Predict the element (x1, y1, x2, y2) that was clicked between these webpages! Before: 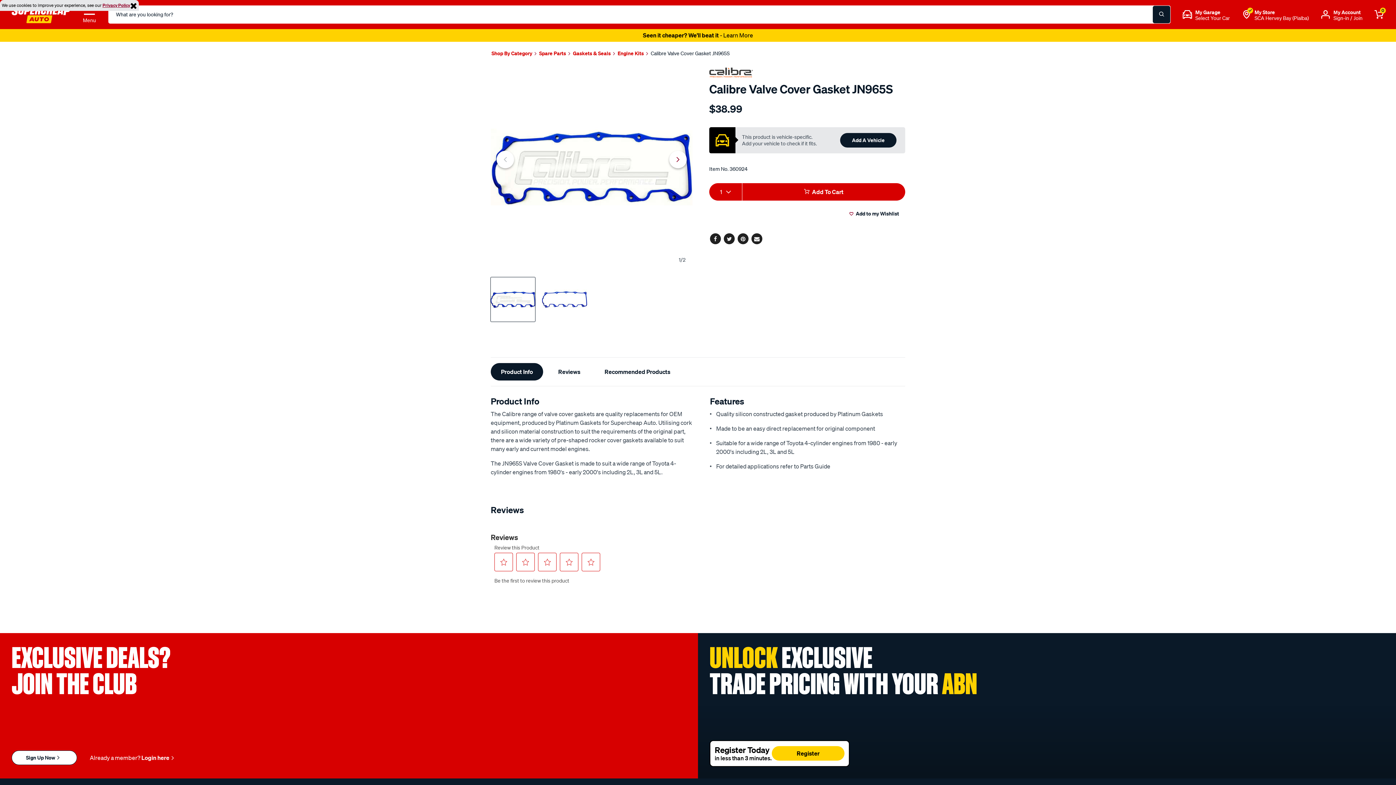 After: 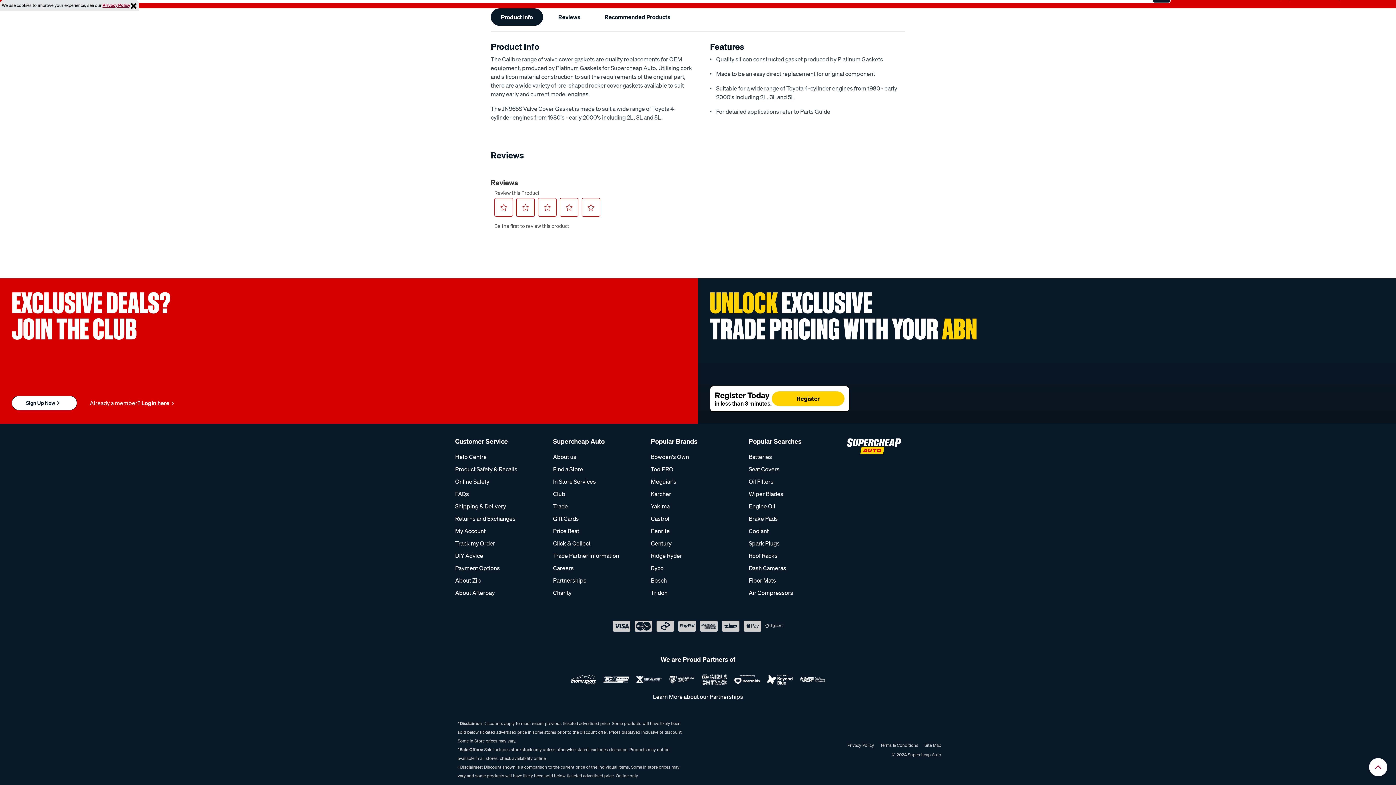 Action: label: Recommended Products bbox: (595, 363, 679, 380)